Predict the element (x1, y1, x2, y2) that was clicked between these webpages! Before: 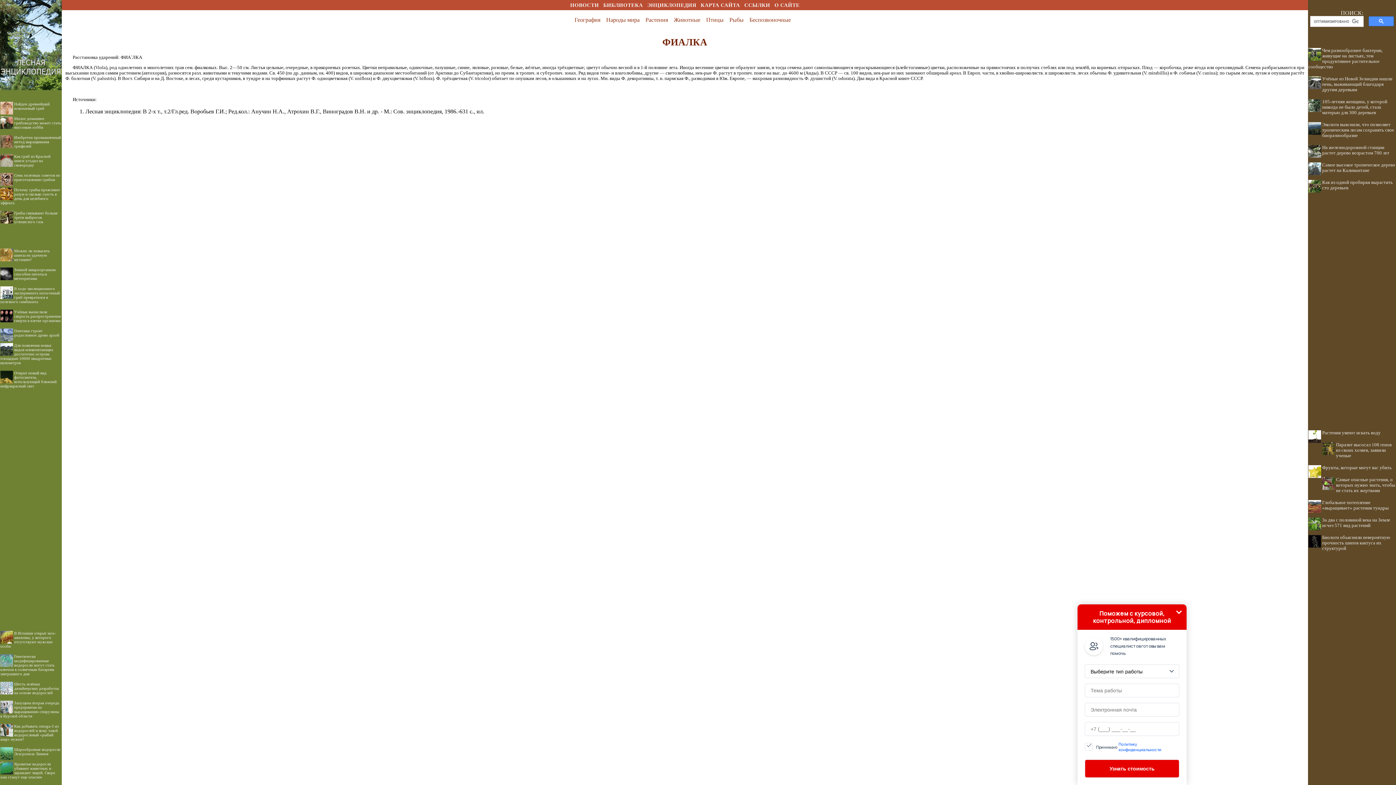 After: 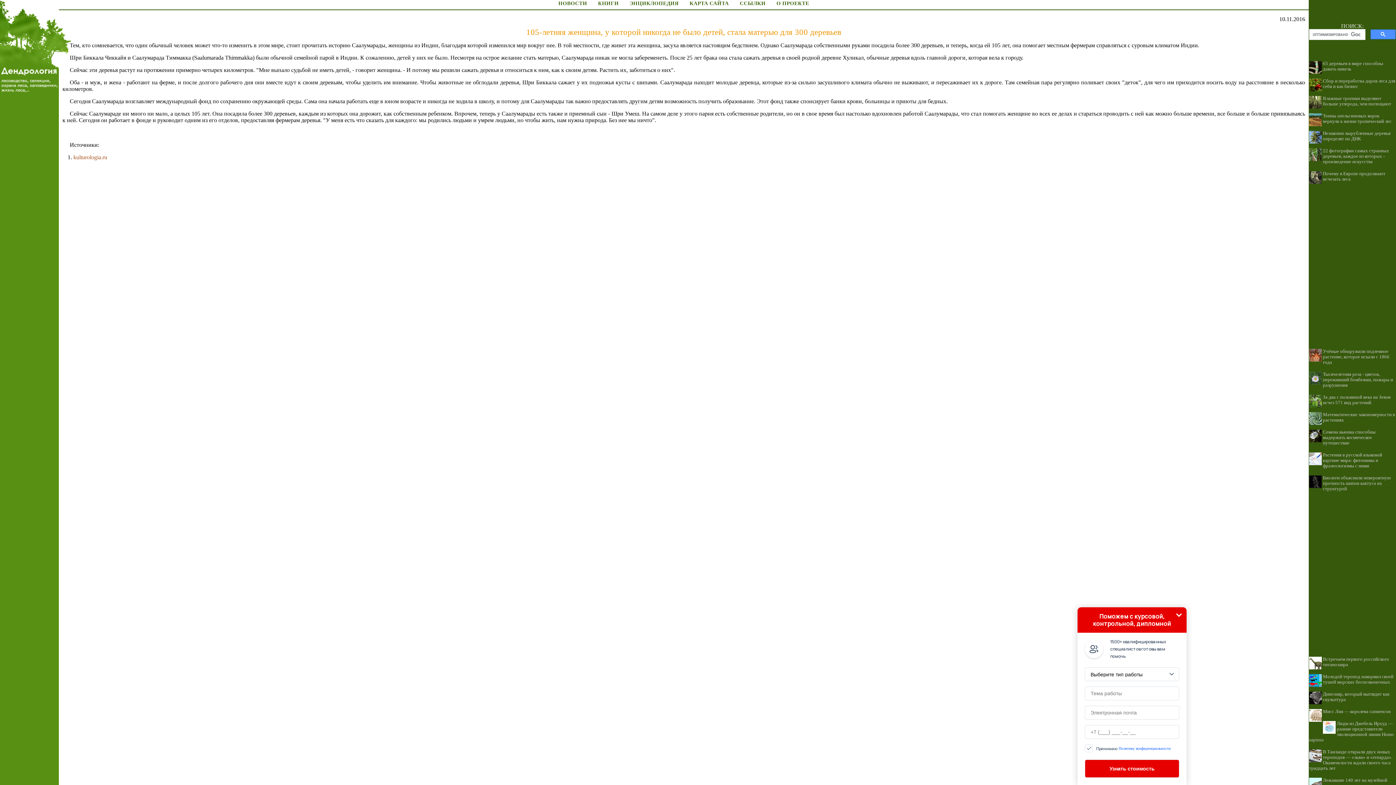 Action: label: 105-летняя женщина, у которой никогда не было детей, стала матерью для 300 деревьев bbox: (1322, 99, 1387, 115)